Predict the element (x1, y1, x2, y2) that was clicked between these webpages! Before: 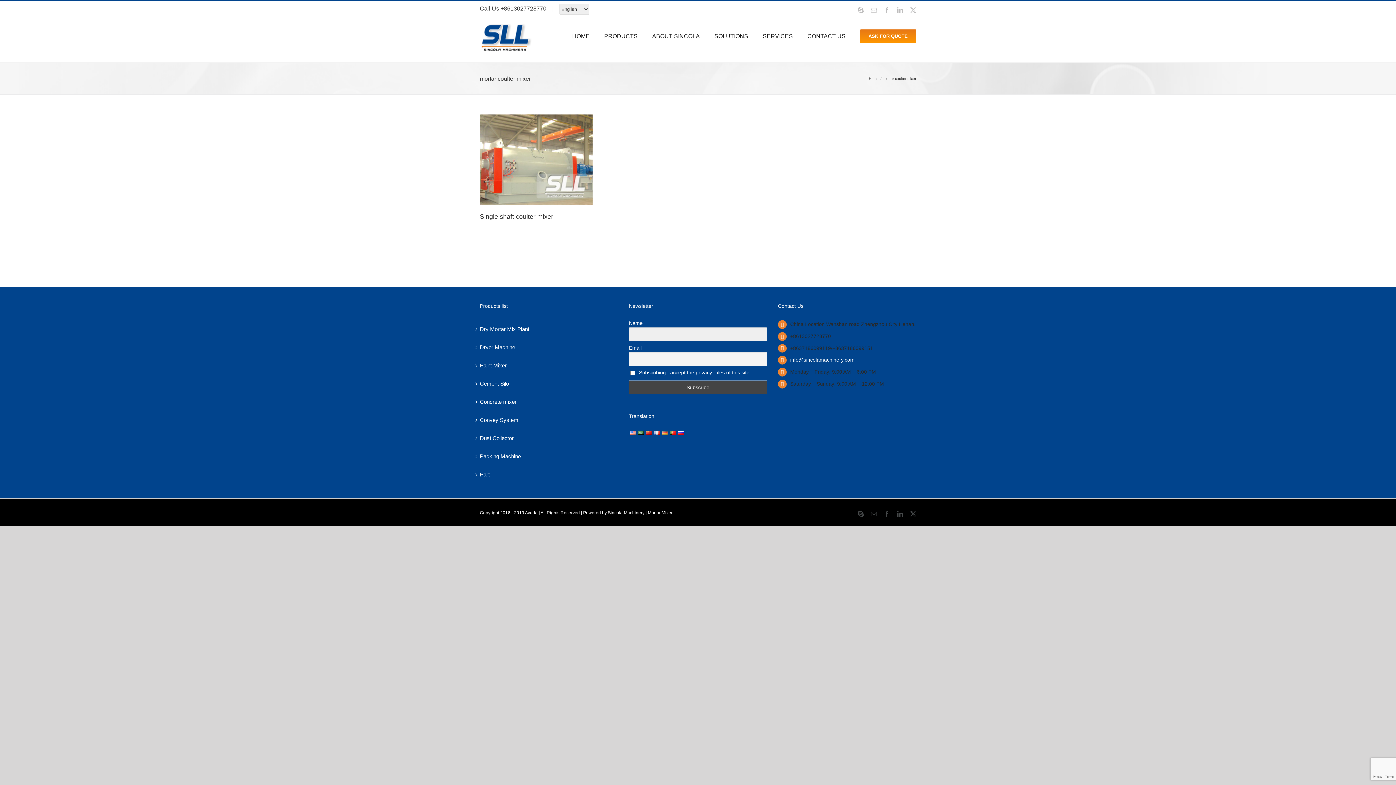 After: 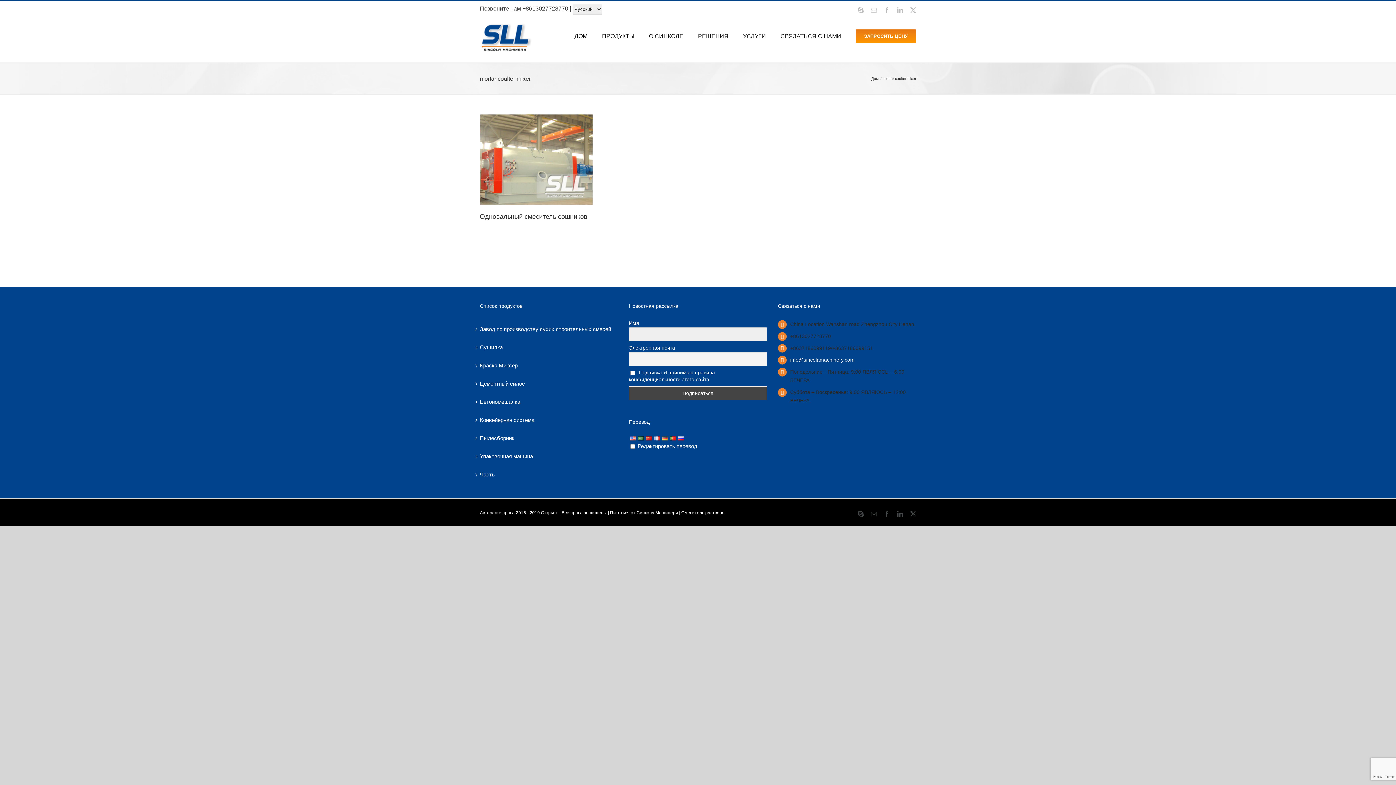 Action: bbox: (677, 427, 685, 433)